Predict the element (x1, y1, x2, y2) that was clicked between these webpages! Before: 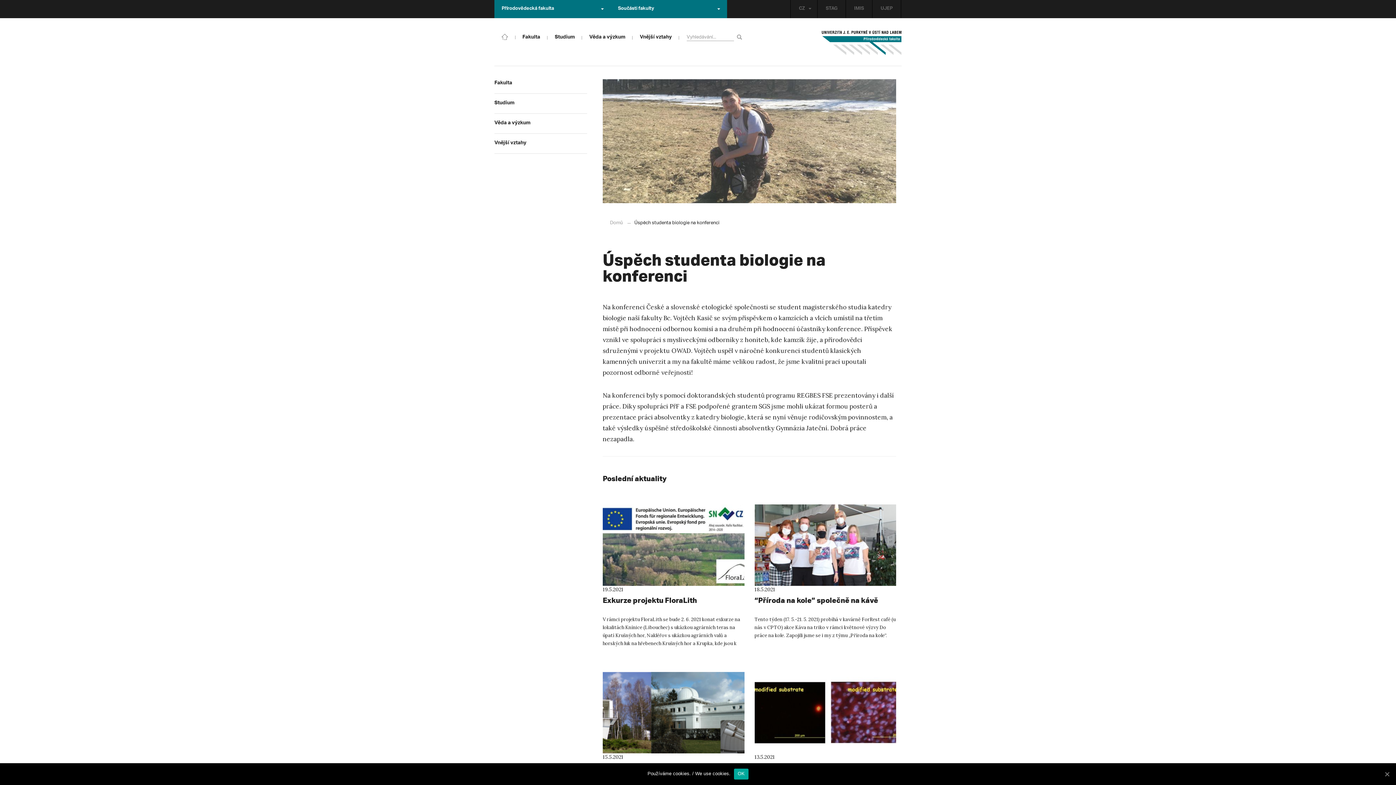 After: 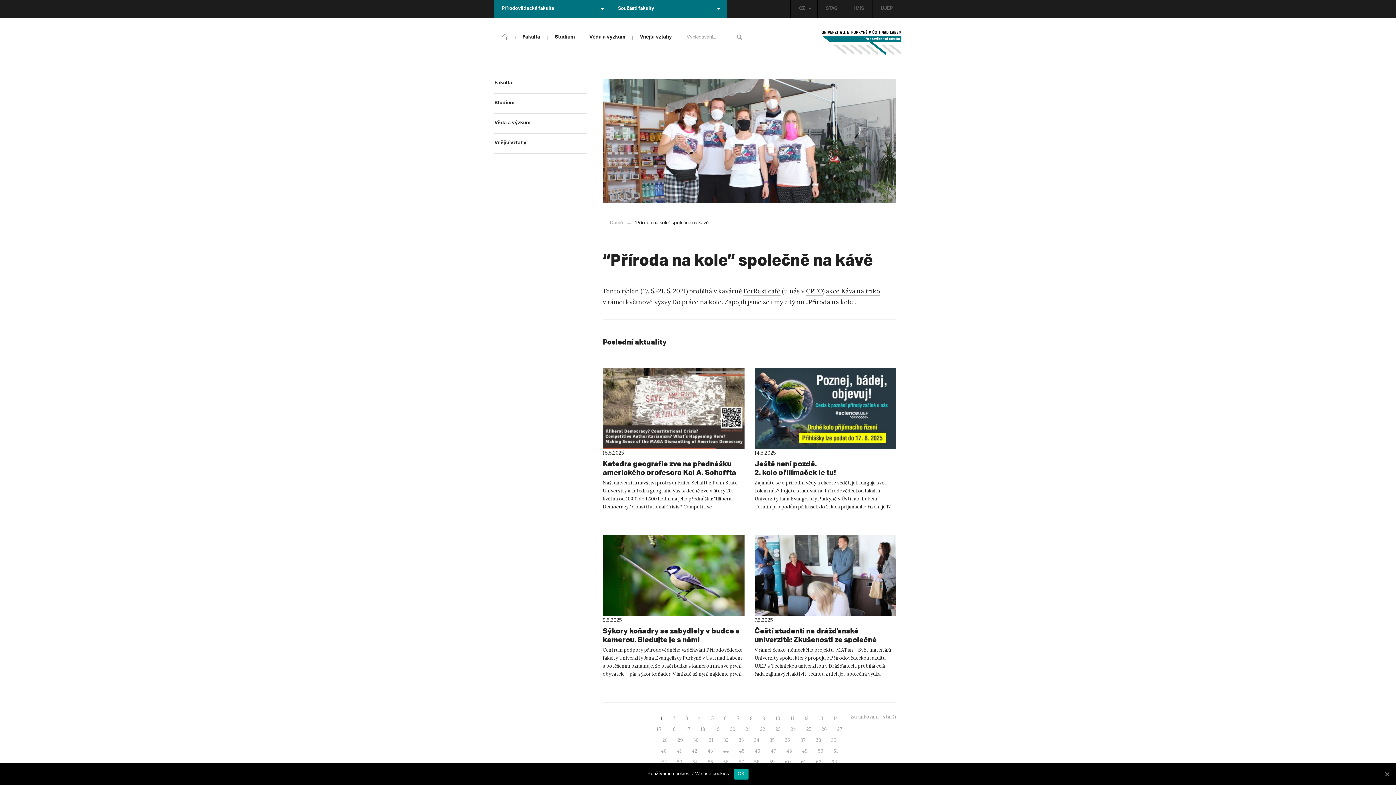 Action: label: “Příroda na kole” společně na kávě bbox: (754, 595, 878, 605)